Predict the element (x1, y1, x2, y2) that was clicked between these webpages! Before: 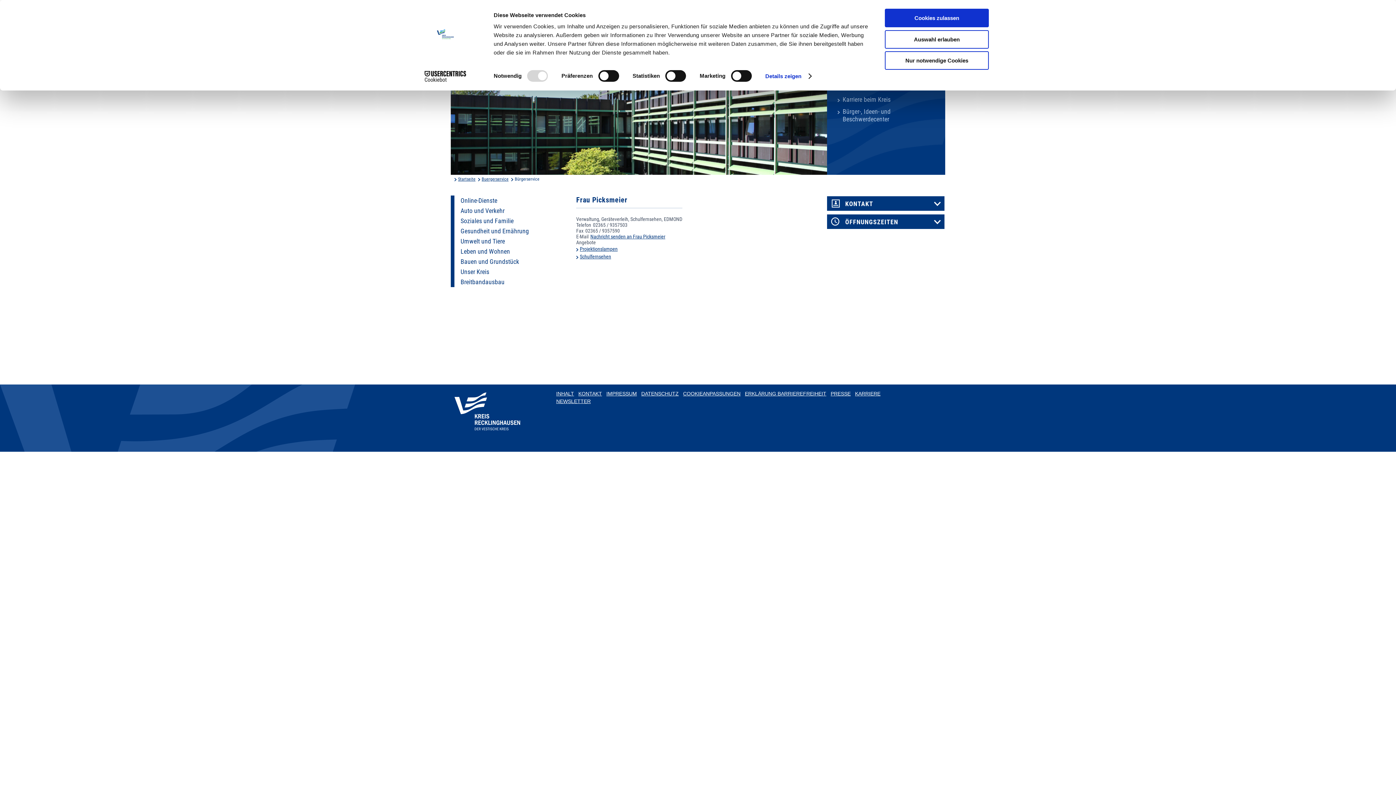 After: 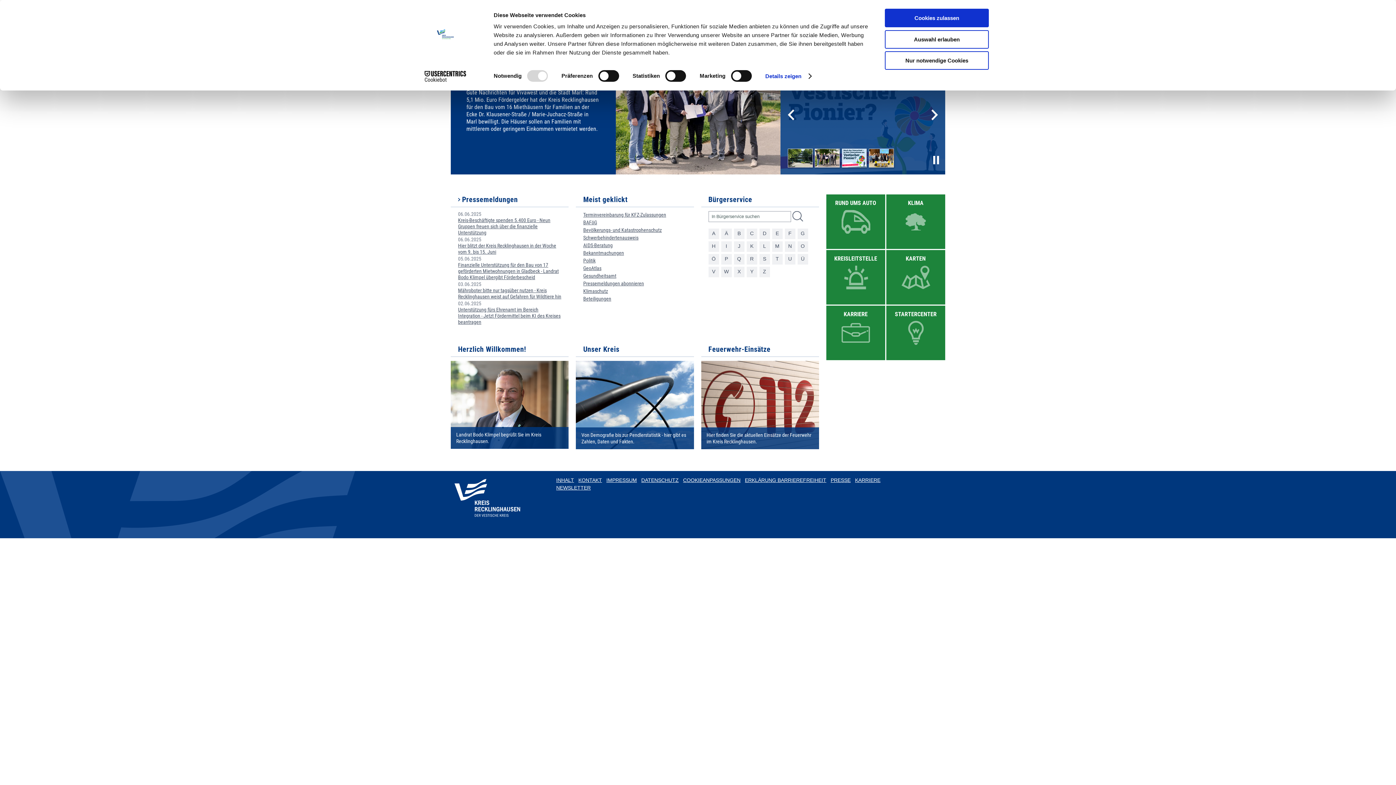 Action: label: Startseite bbox: (458, 176, 475, 181)